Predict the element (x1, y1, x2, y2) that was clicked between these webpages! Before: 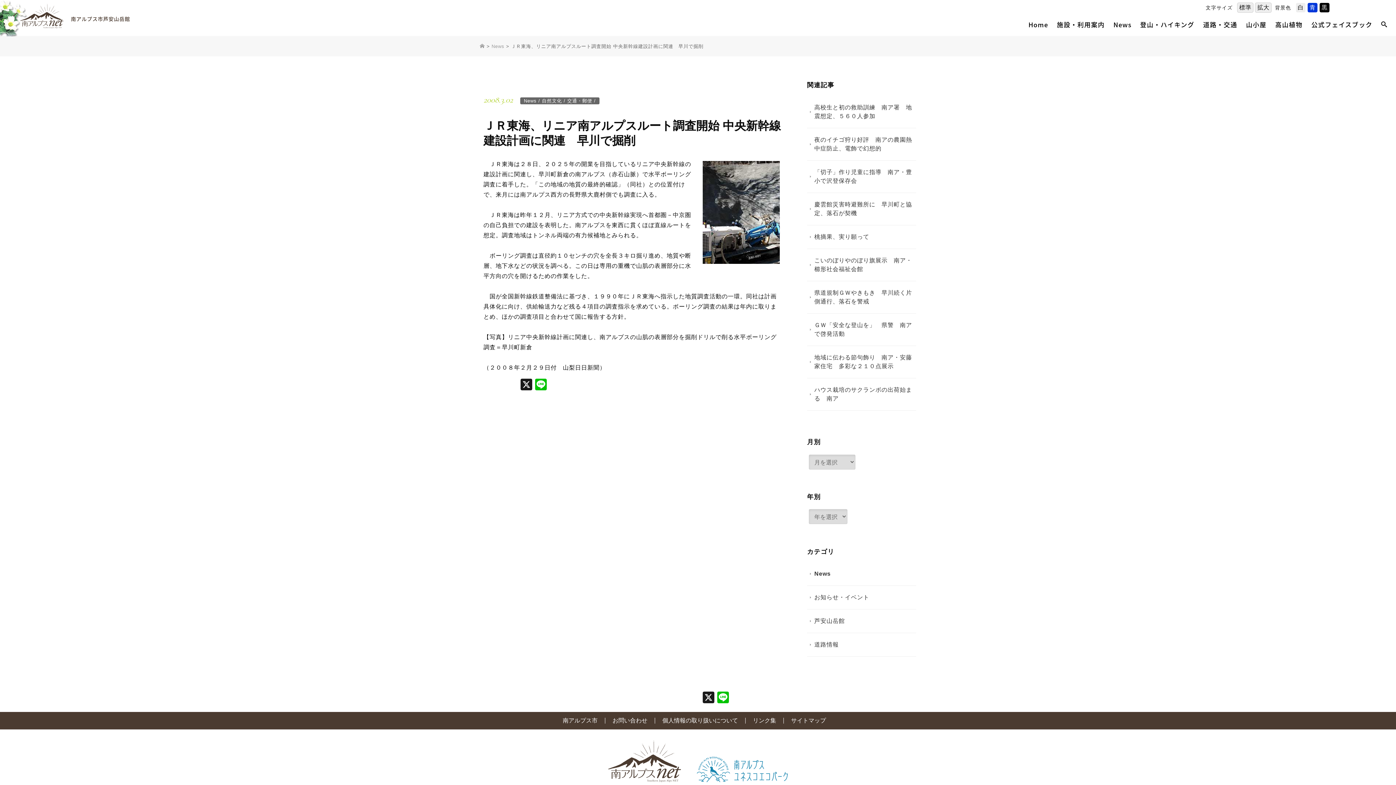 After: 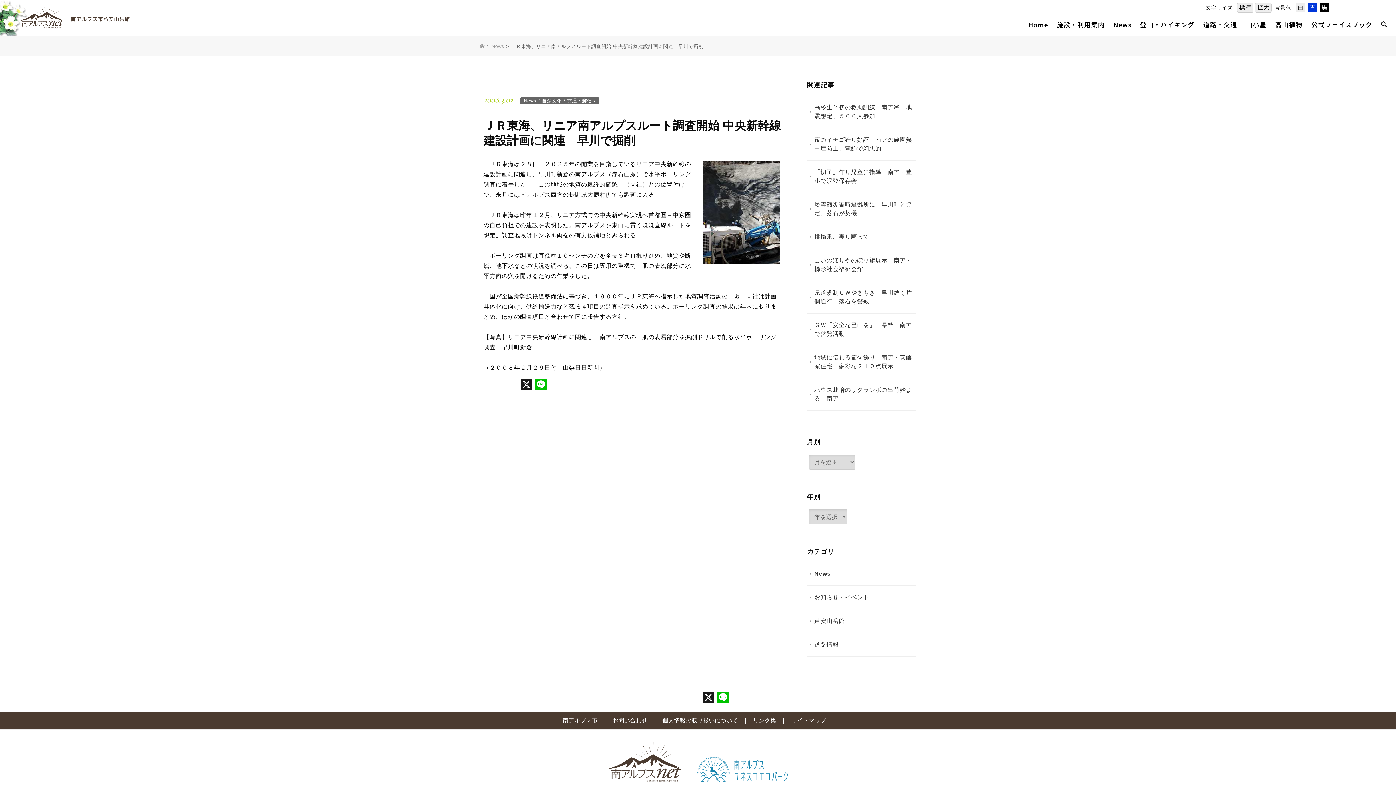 Action: bbox: (665, 692, 701, 704)